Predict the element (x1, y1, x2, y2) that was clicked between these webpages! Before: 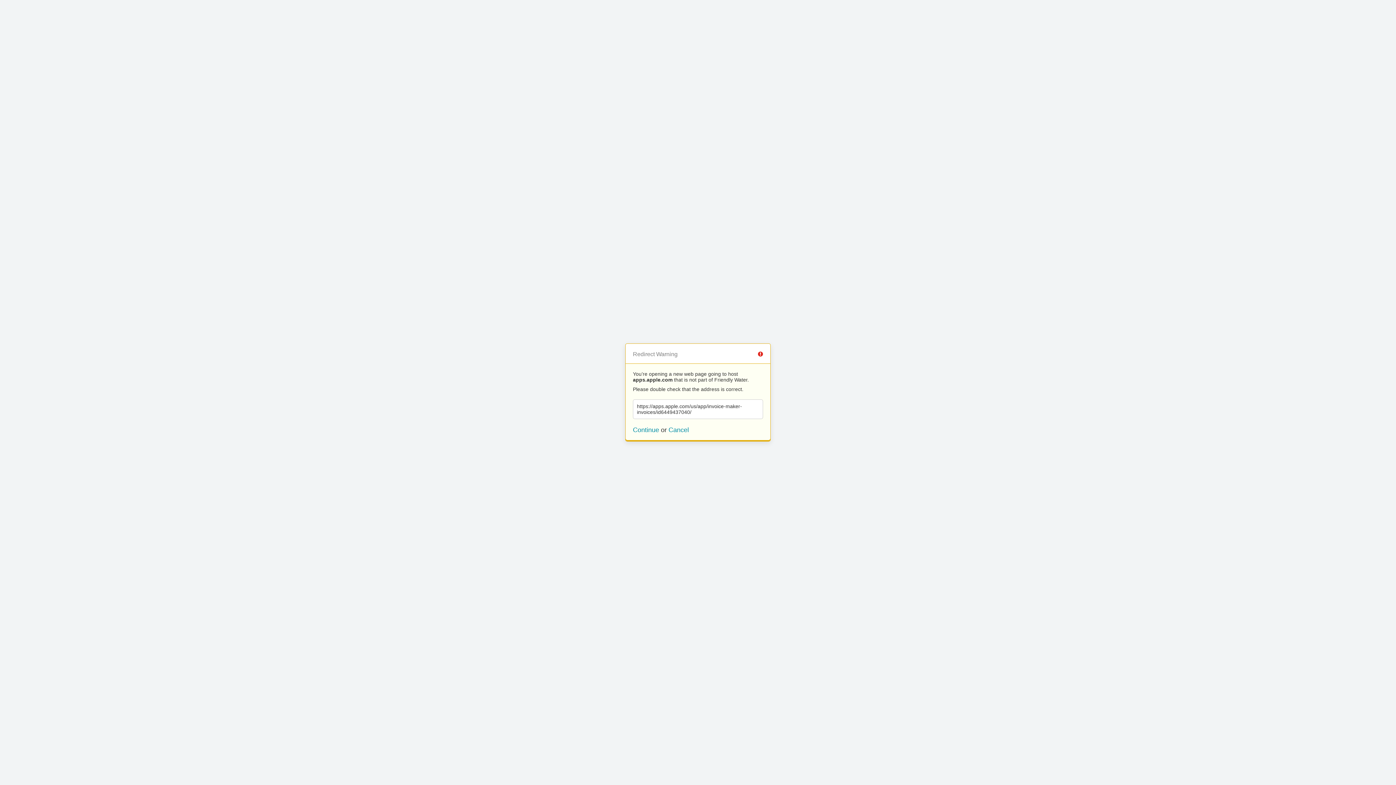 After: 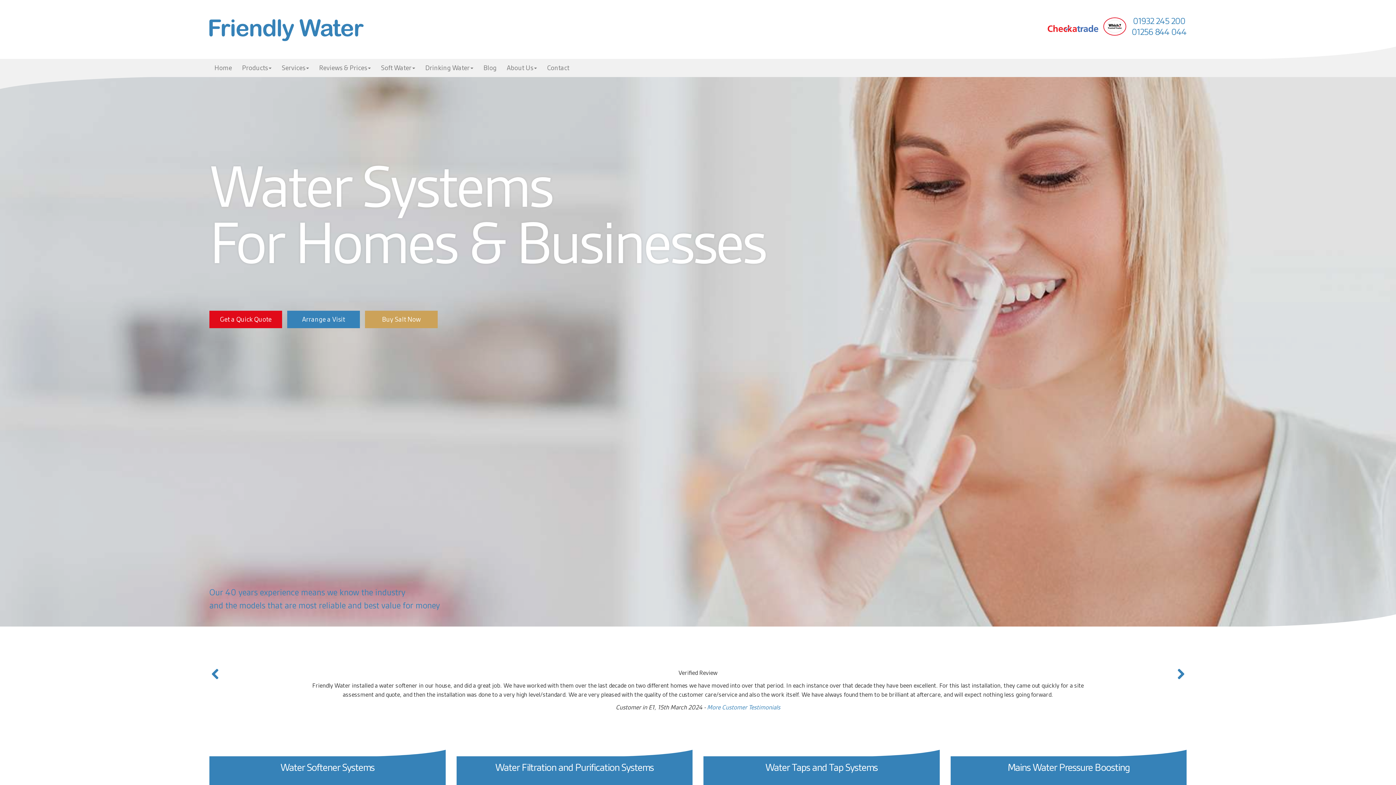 Action: bbox: (668, 426, 689, 433) label: Cancel